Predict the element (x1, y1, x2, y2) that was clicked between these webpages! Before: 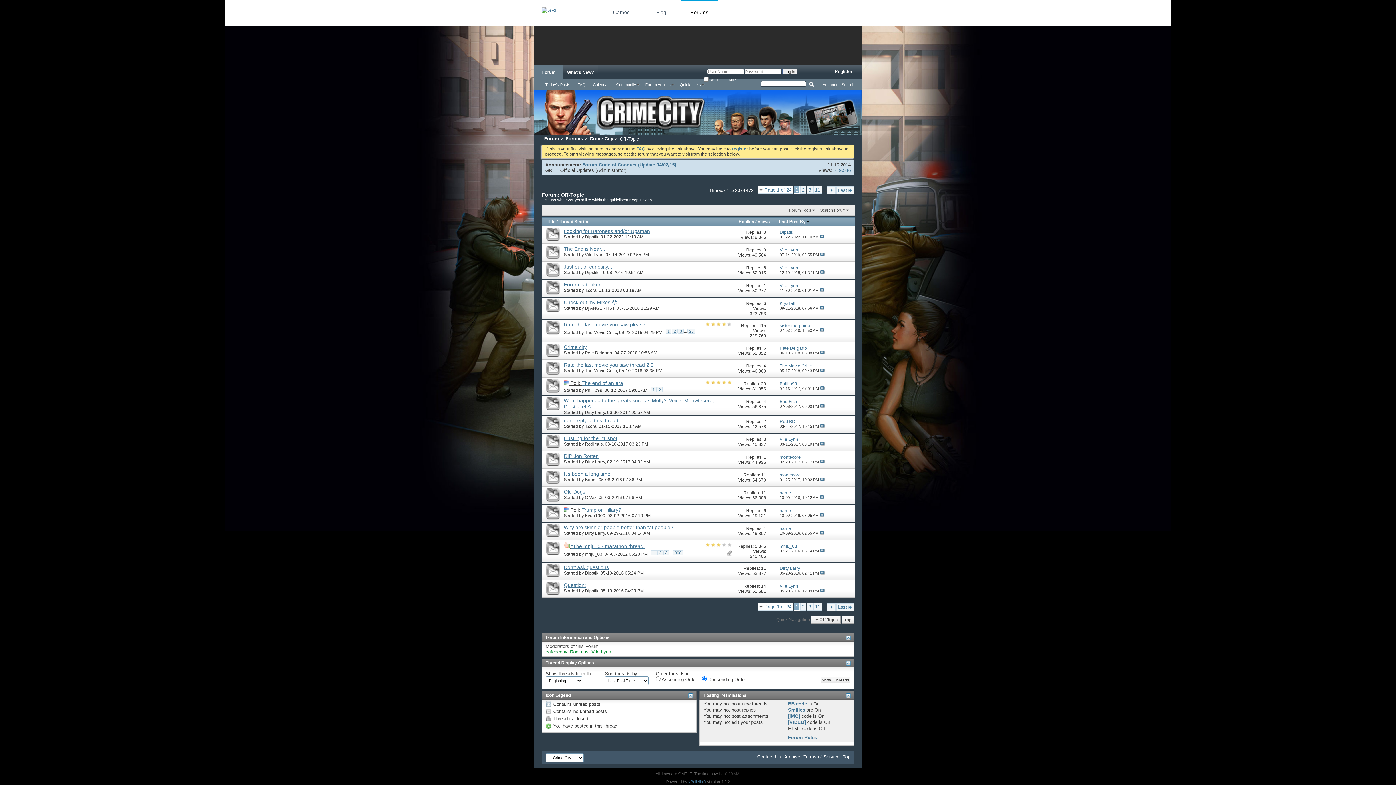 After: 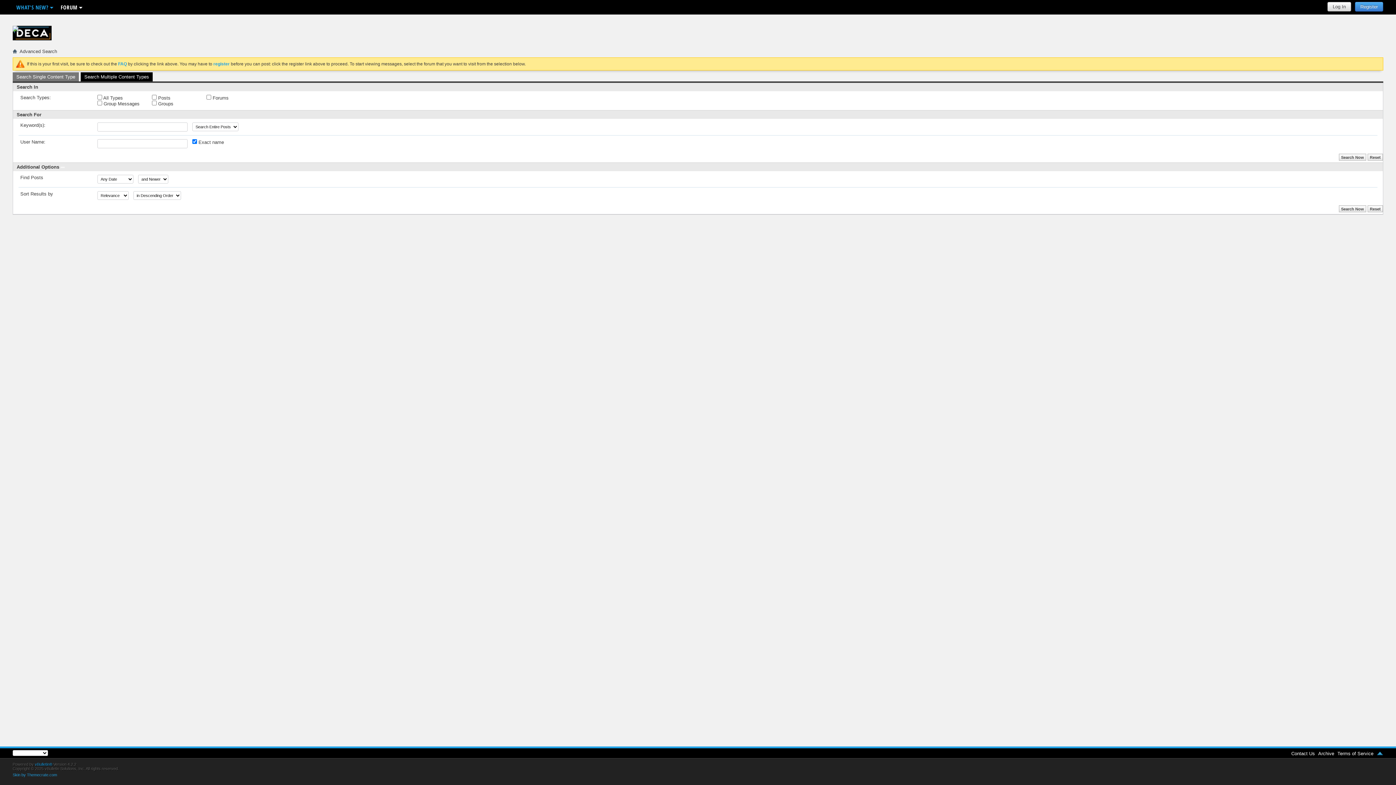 Action: bbox: (822, 82, 854, 86) label: Advanced Search